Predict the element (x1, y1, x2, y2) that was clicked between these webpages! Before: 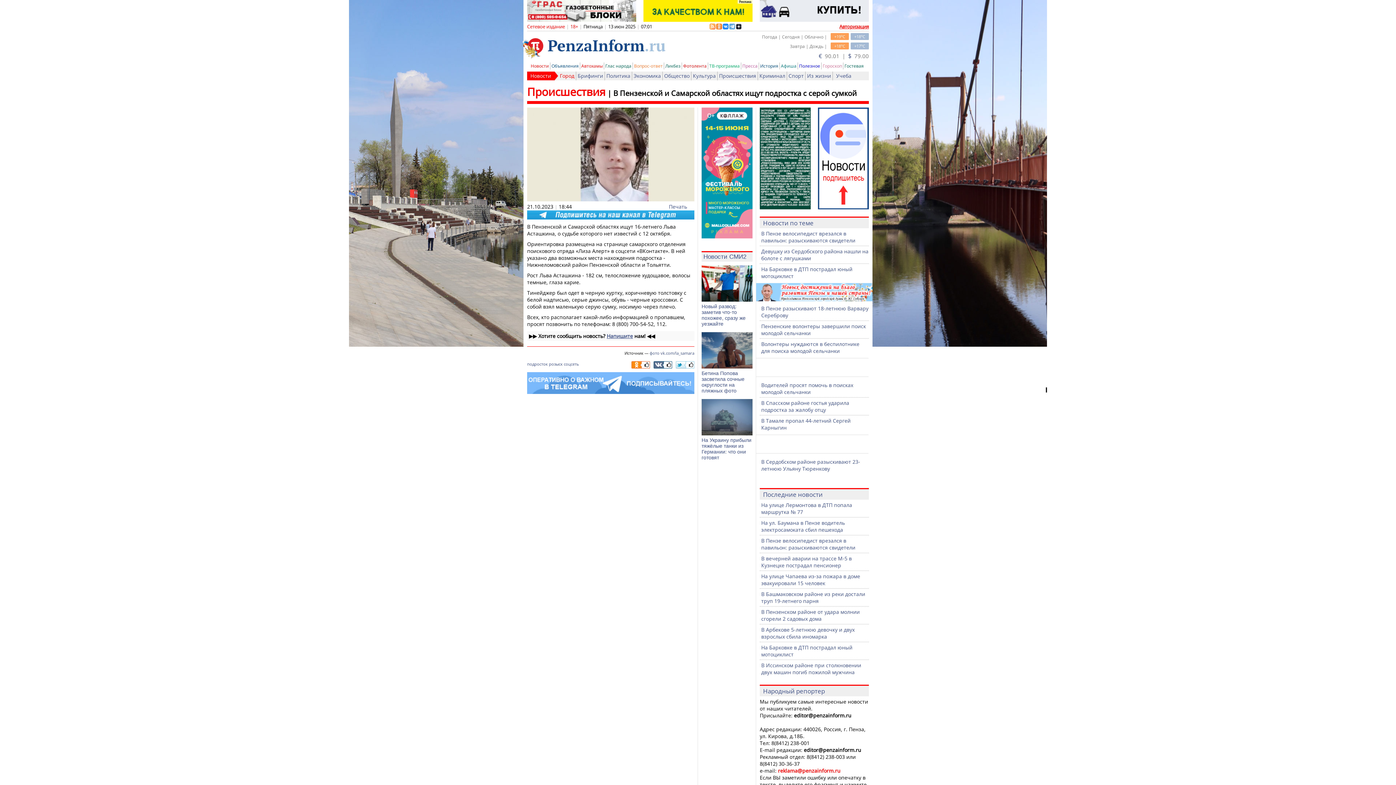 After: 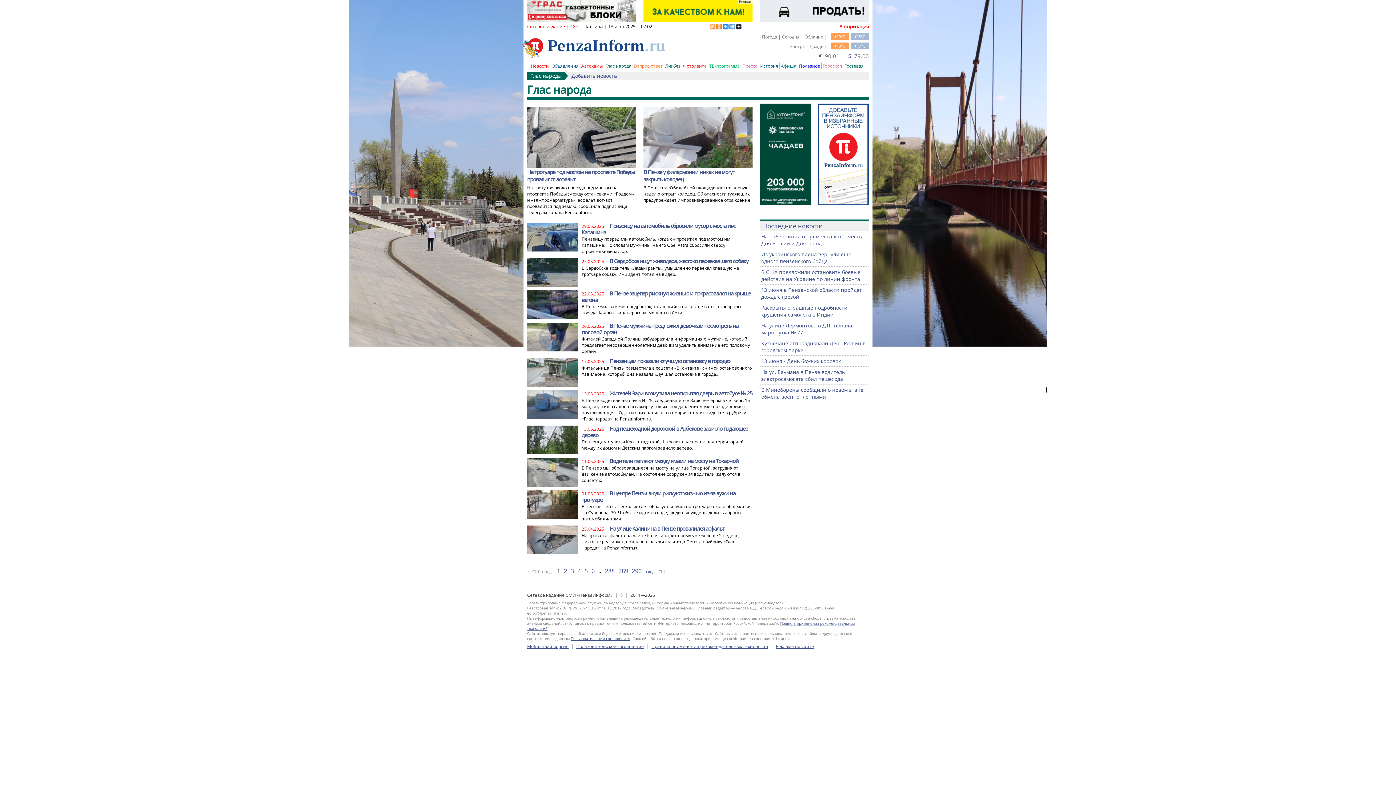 Action: bbox: (605, 62, 631, 69) label: Глас народа